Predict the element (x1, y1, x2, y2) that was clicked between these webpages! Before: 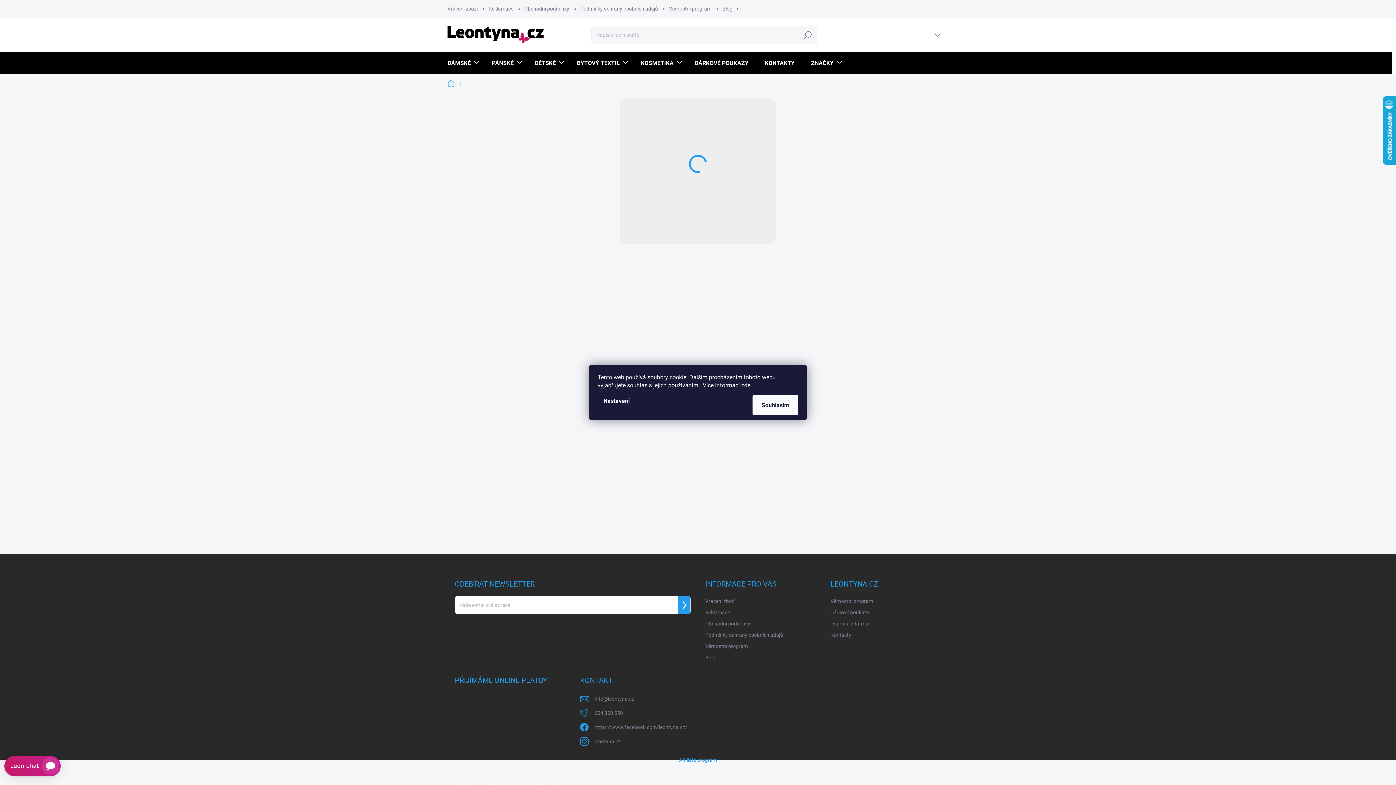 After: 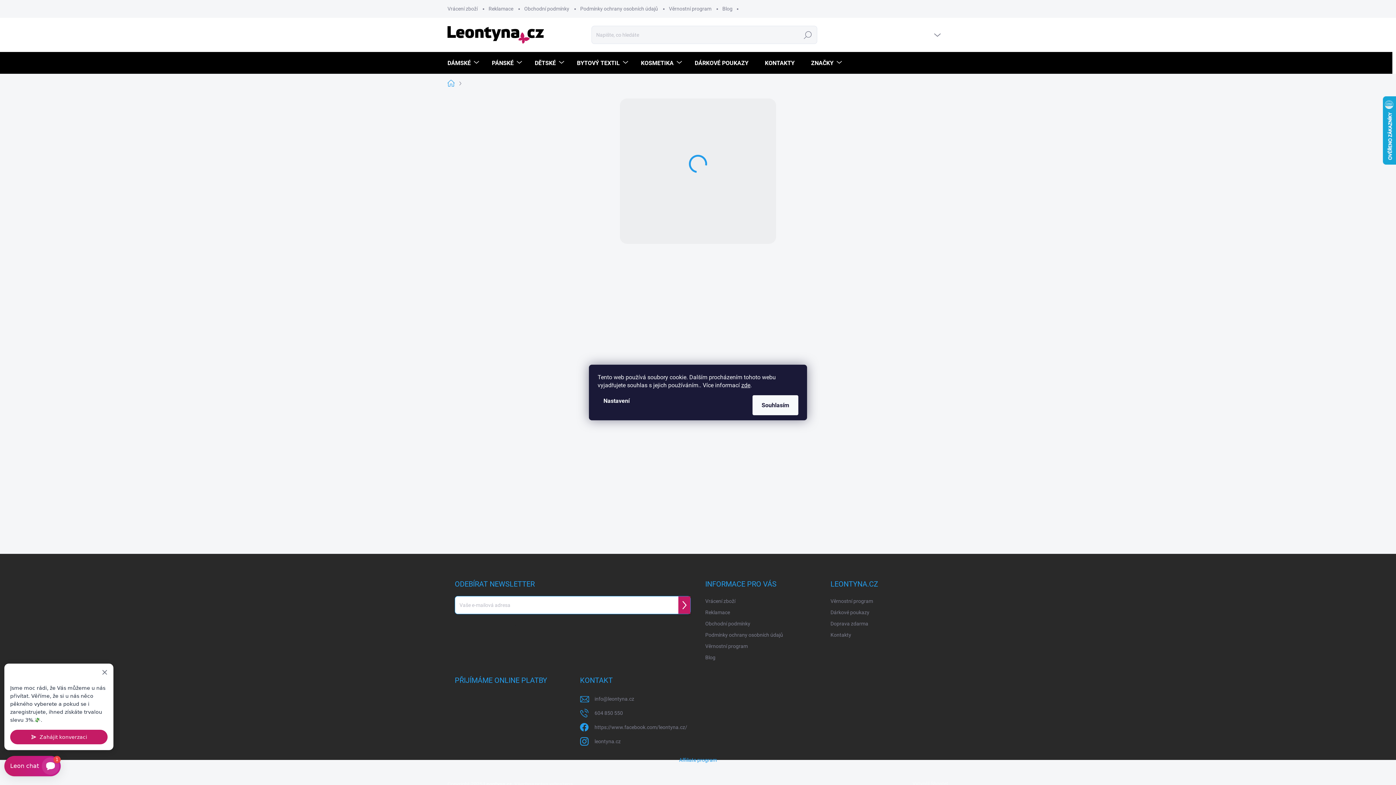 Action: bbox: (678, 596, 690, 614) label: Přihlásit se